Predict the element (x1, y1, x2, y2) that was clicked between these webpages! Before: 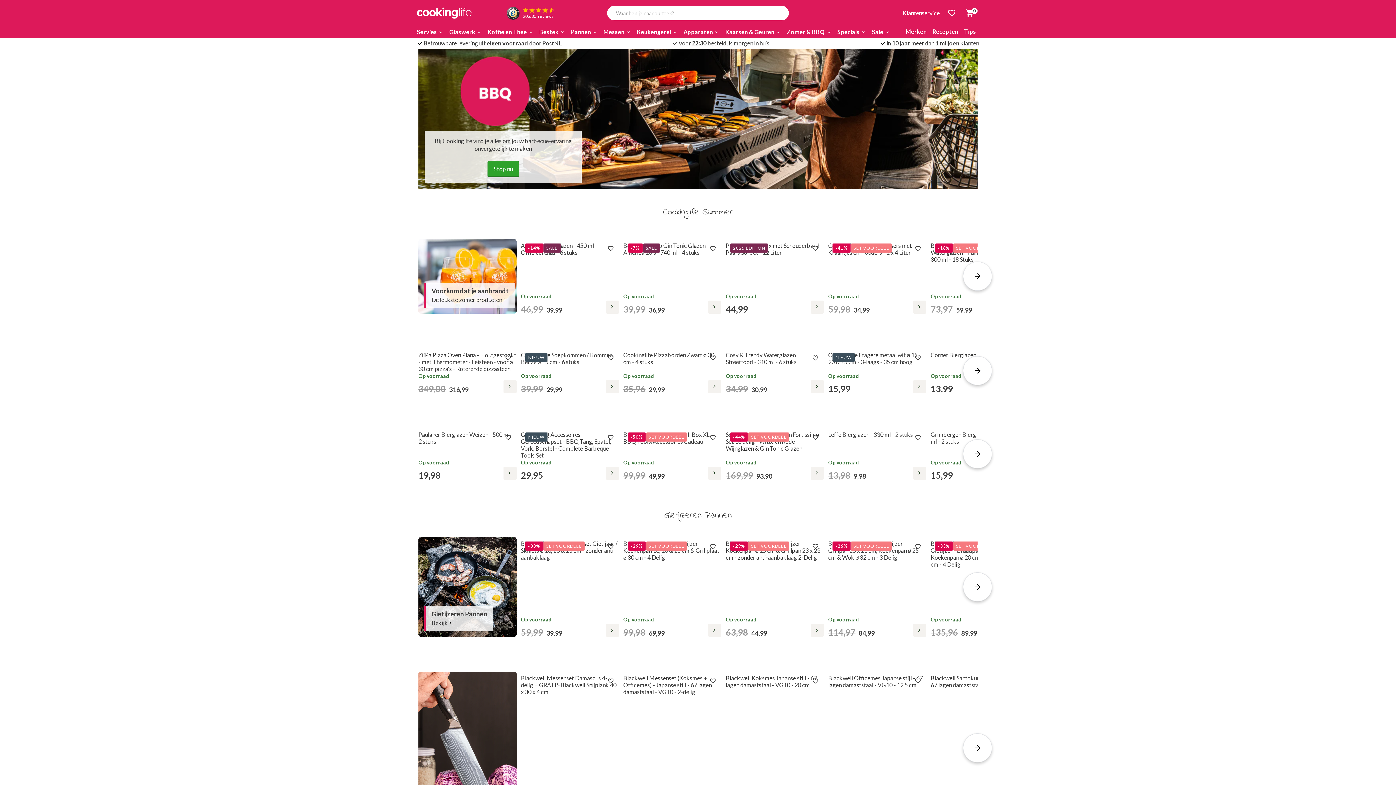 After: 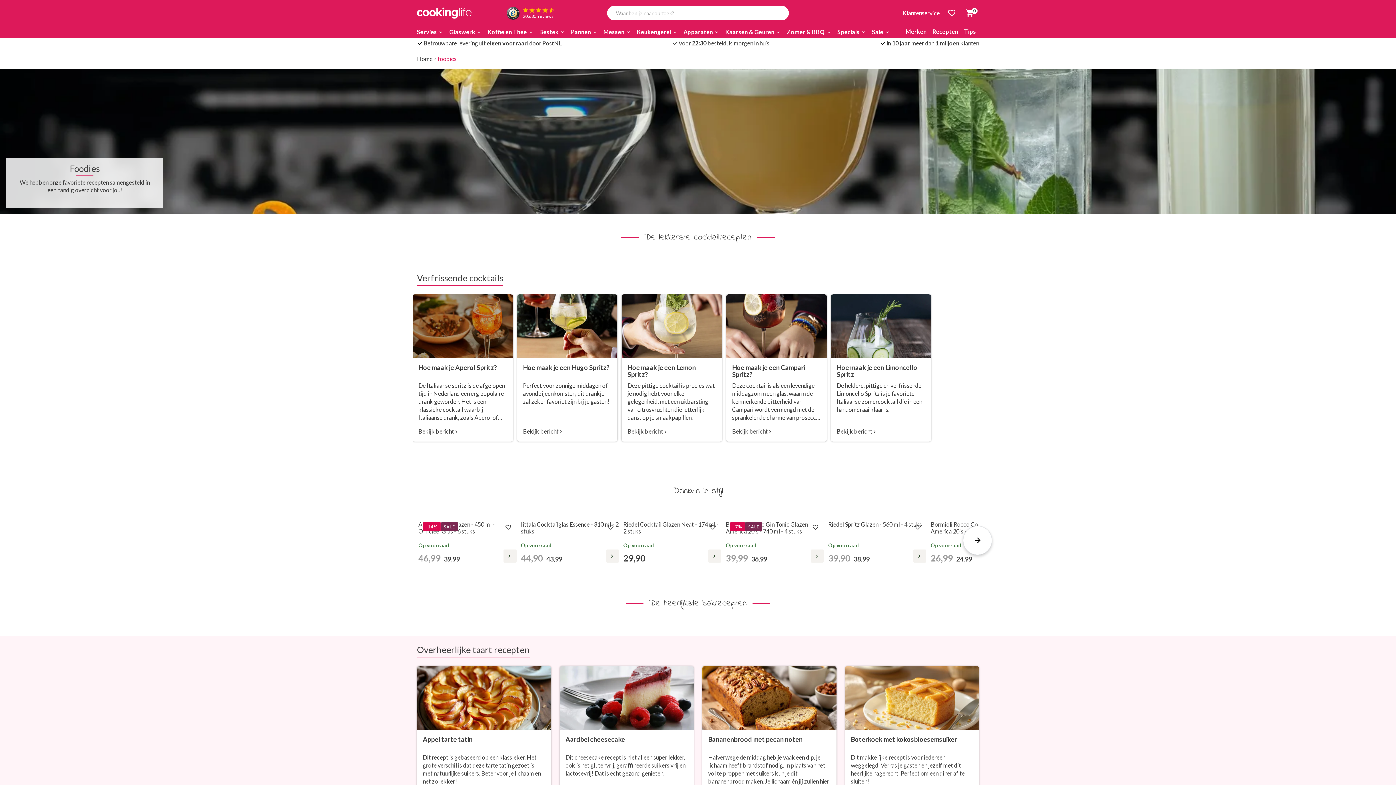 Action: bbox: (929, 26, 961, 37) label: Recepten